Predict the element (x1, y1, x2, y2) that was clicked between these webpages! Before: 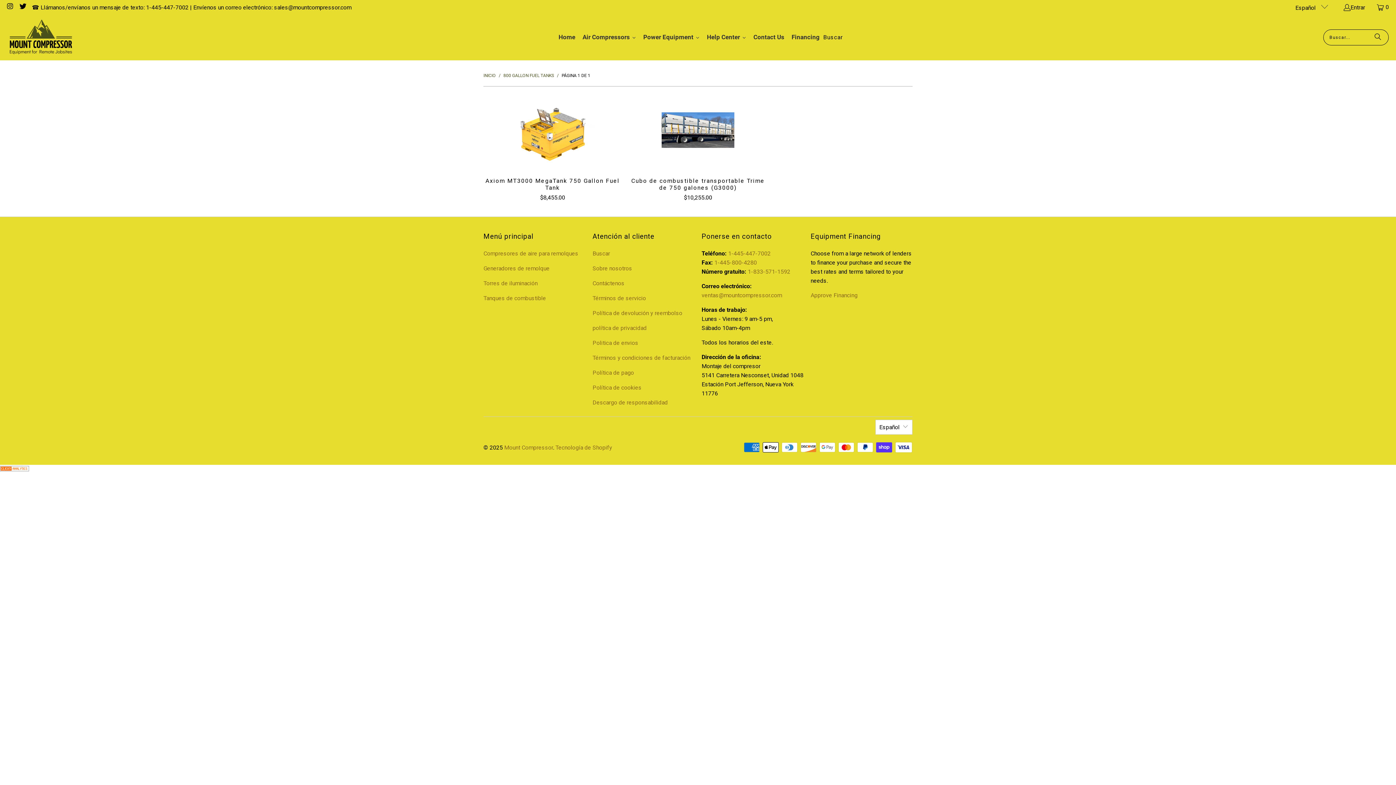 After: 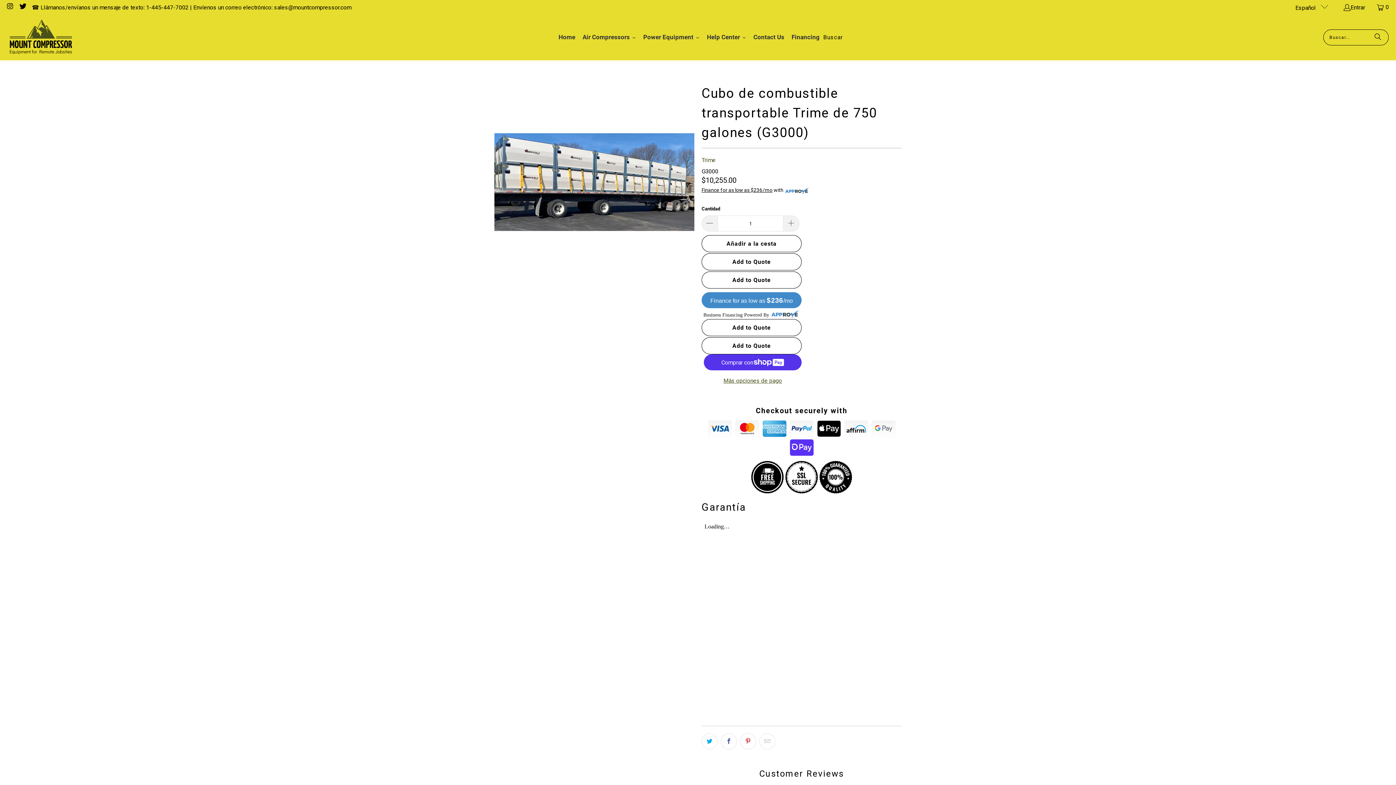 Action: bbox: (629, 177, 767, 202) label: Cubo de combustible transportable Trime de 750 galones (G3000)
$10,255.00